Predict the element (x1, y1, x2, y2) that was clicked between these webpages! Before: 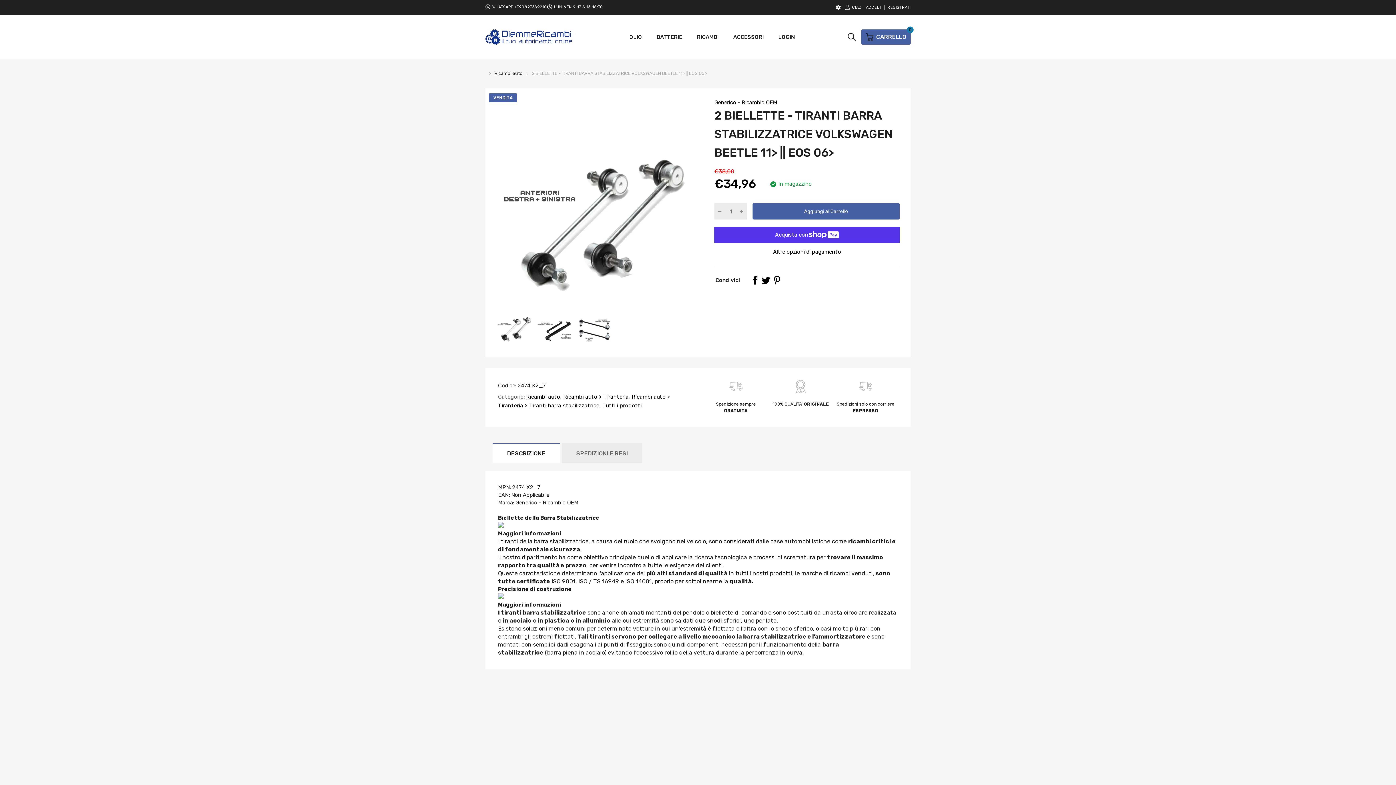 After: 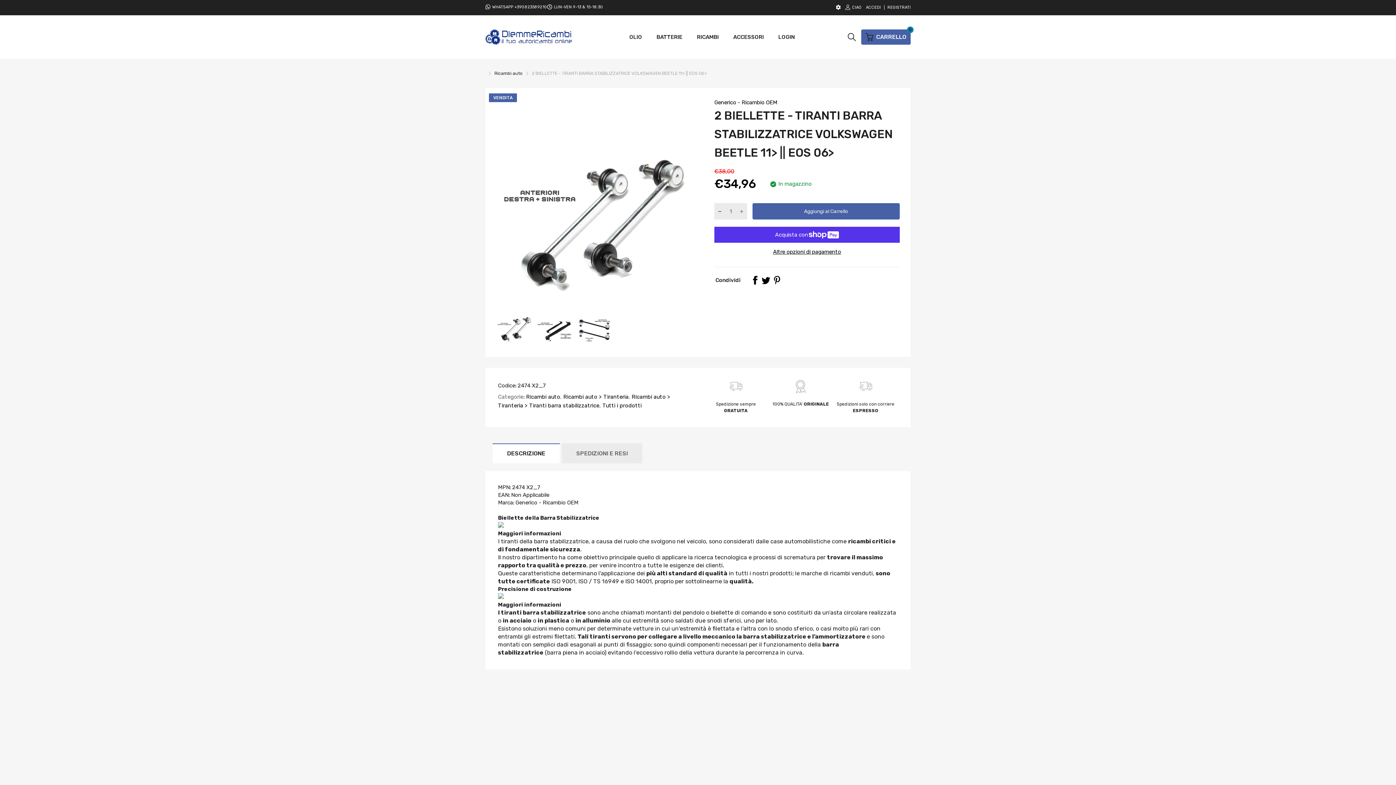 Action: bbox: (714, 203, 725, 219)